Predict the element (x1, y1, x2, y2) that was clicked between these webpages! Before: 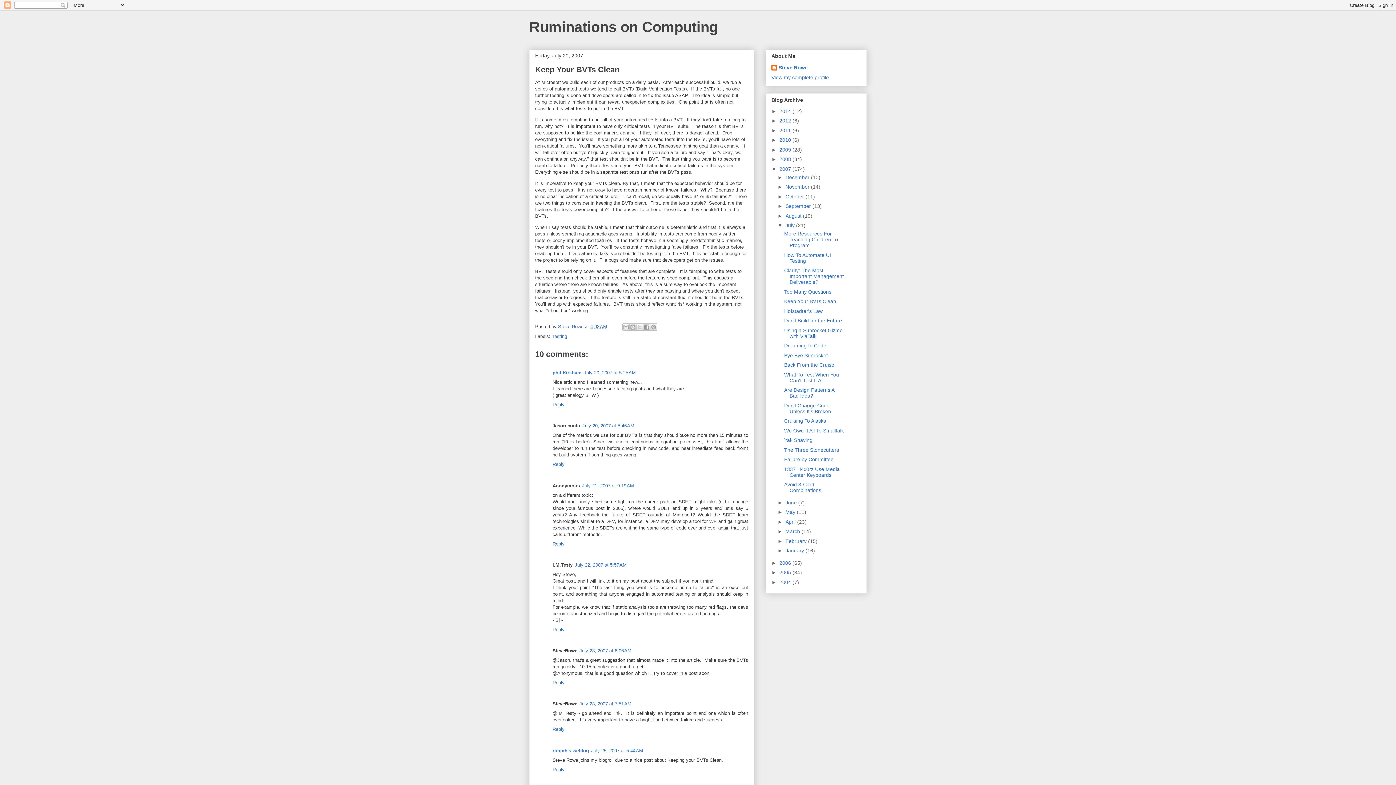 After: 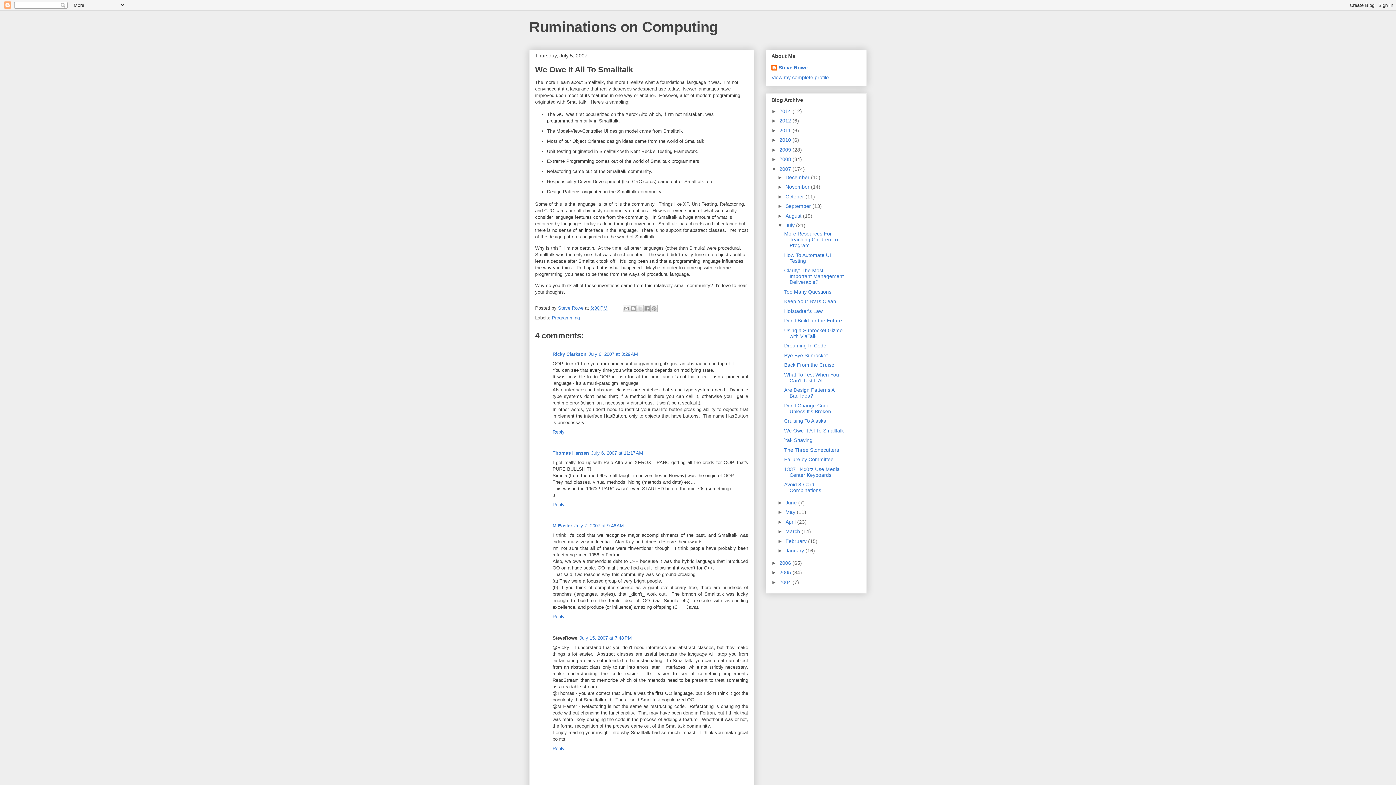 Action: label: We Owe It All To Smalltalk bbox: (784, 427, 843, 433)